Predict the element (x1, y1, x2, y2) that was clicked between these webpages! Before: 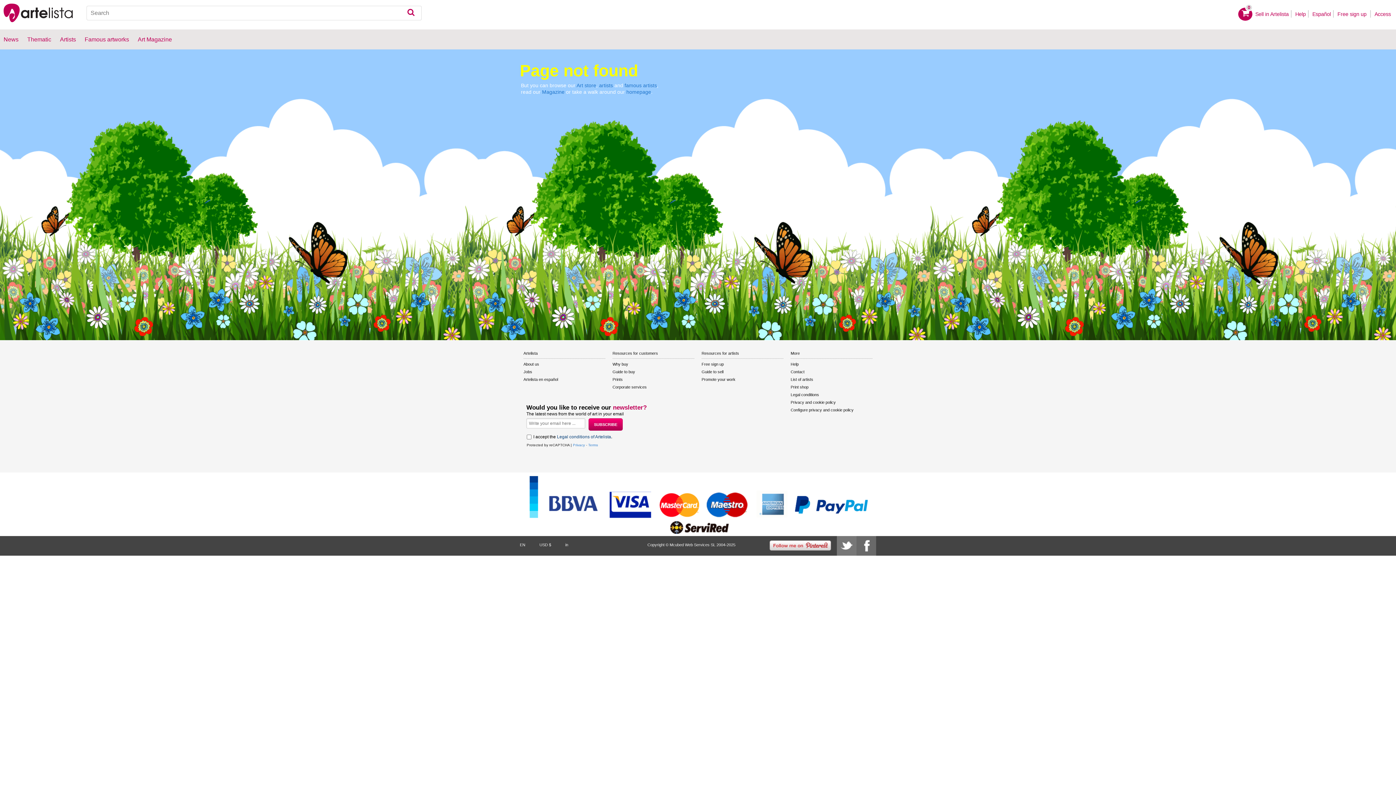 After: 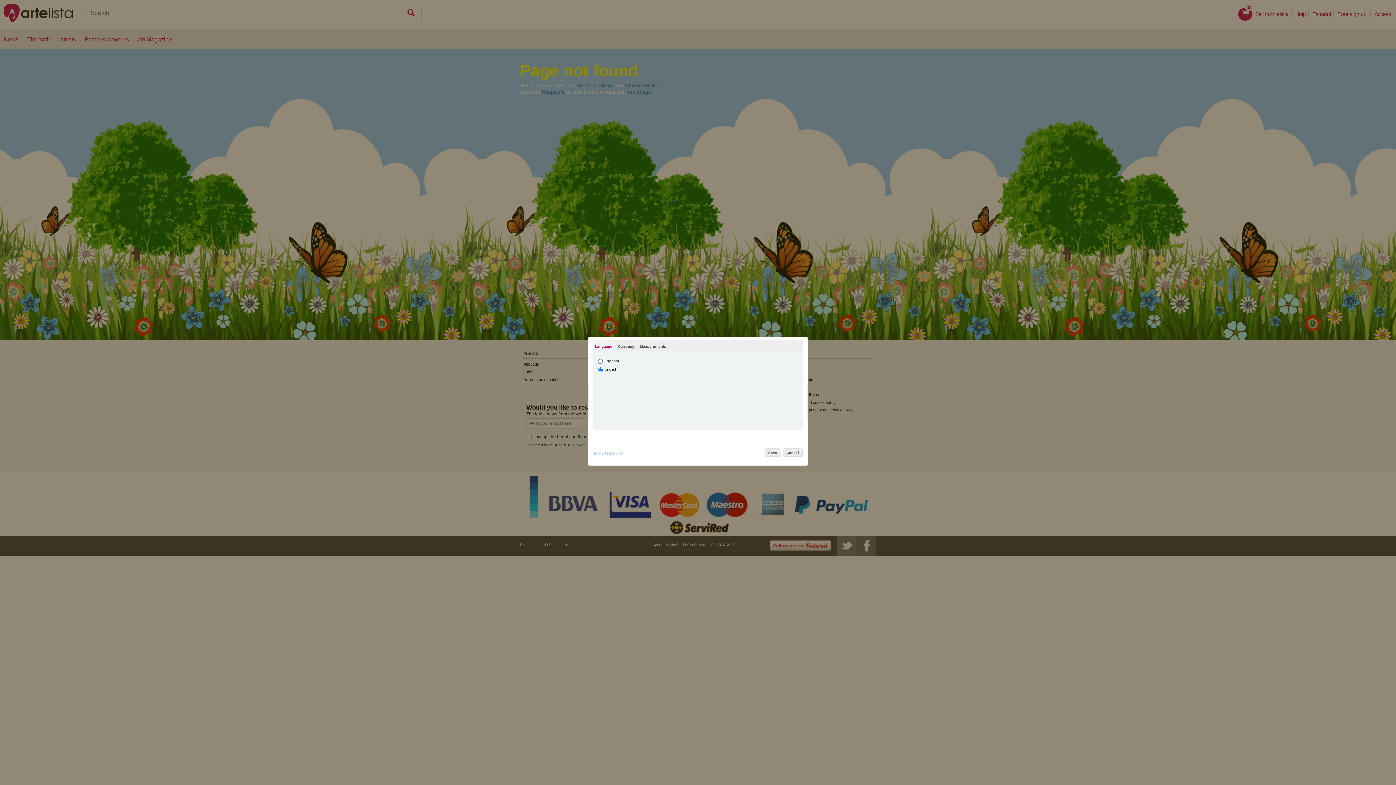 Action: bbox: (520, 542, 525, 547) label: EN